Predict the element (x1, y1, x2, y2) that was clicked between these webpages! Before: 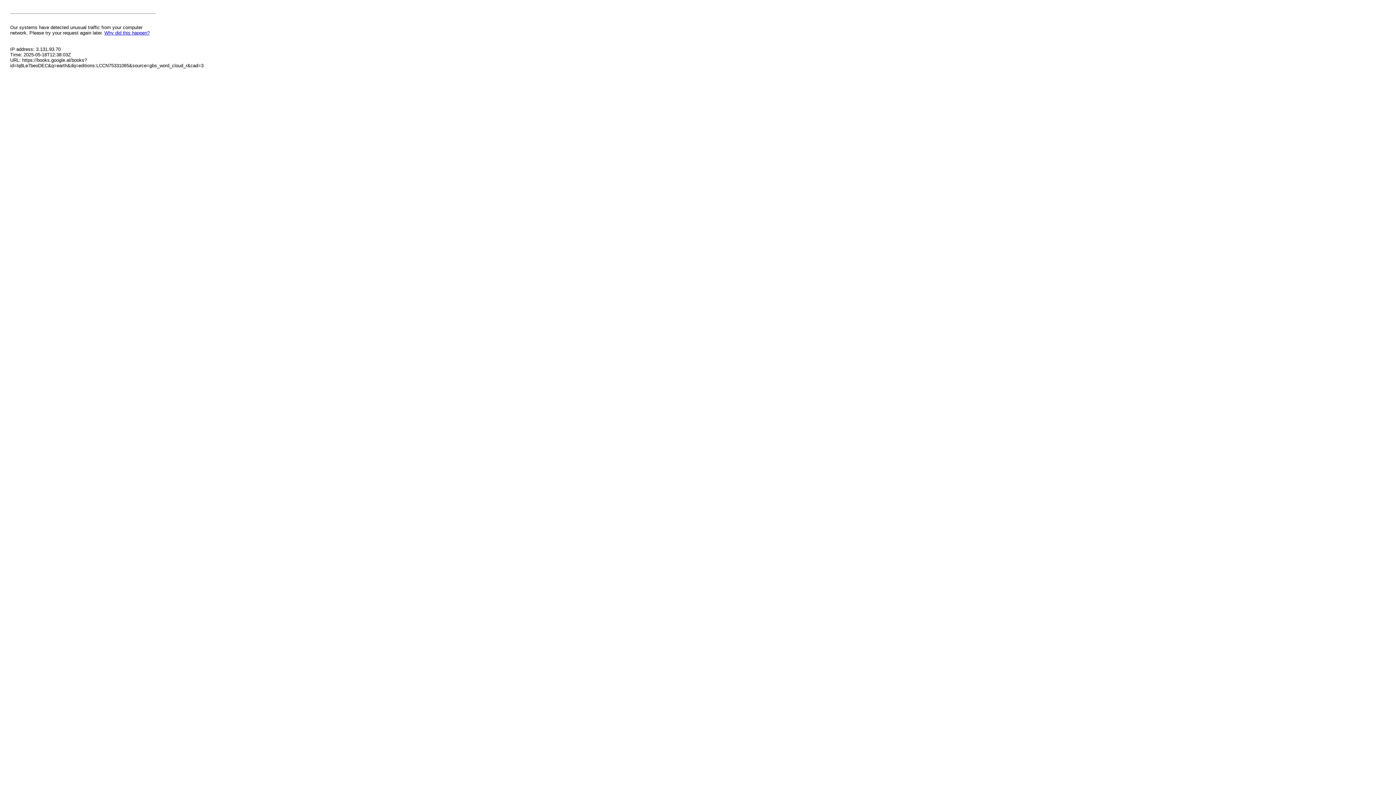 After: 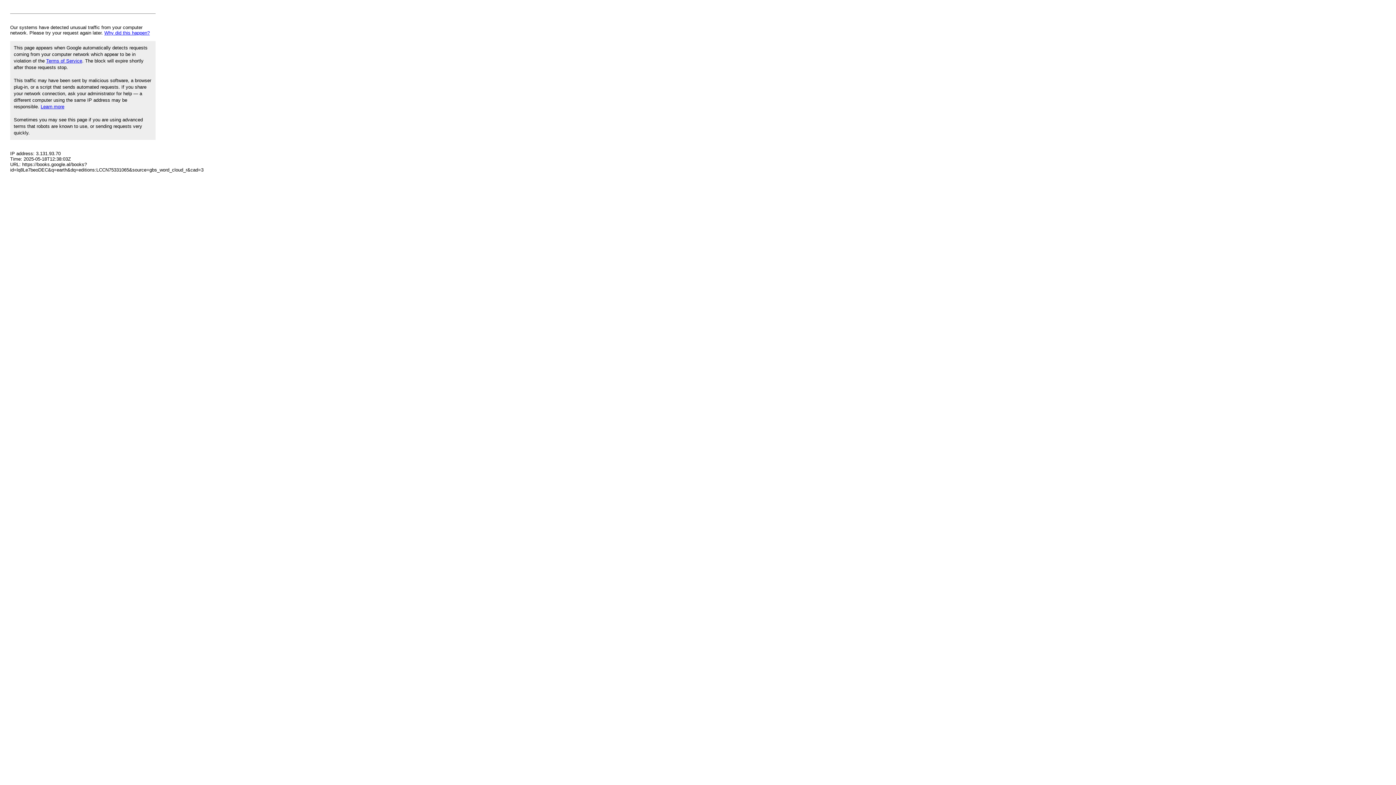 Action: label: Why did this happen? bbox: (104, 30, 149, 35)